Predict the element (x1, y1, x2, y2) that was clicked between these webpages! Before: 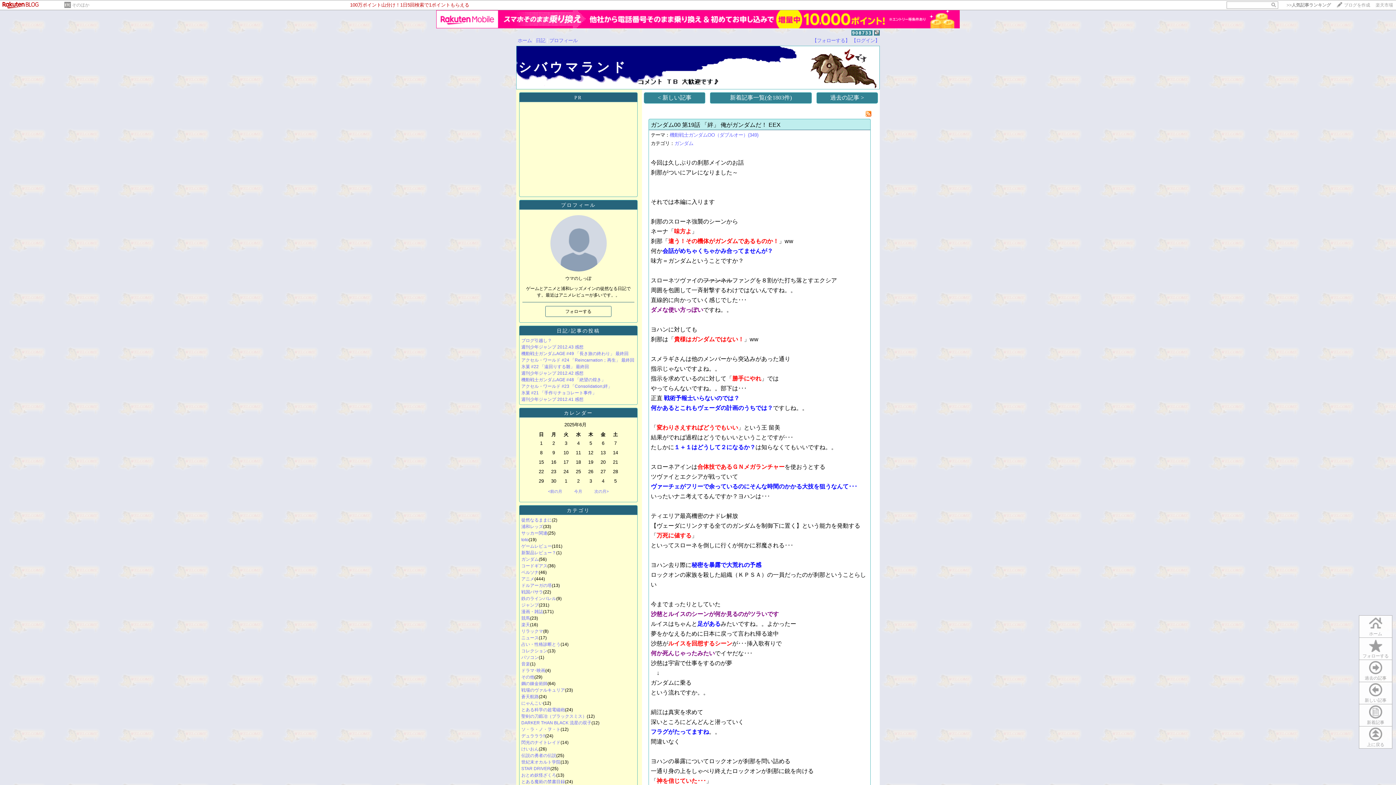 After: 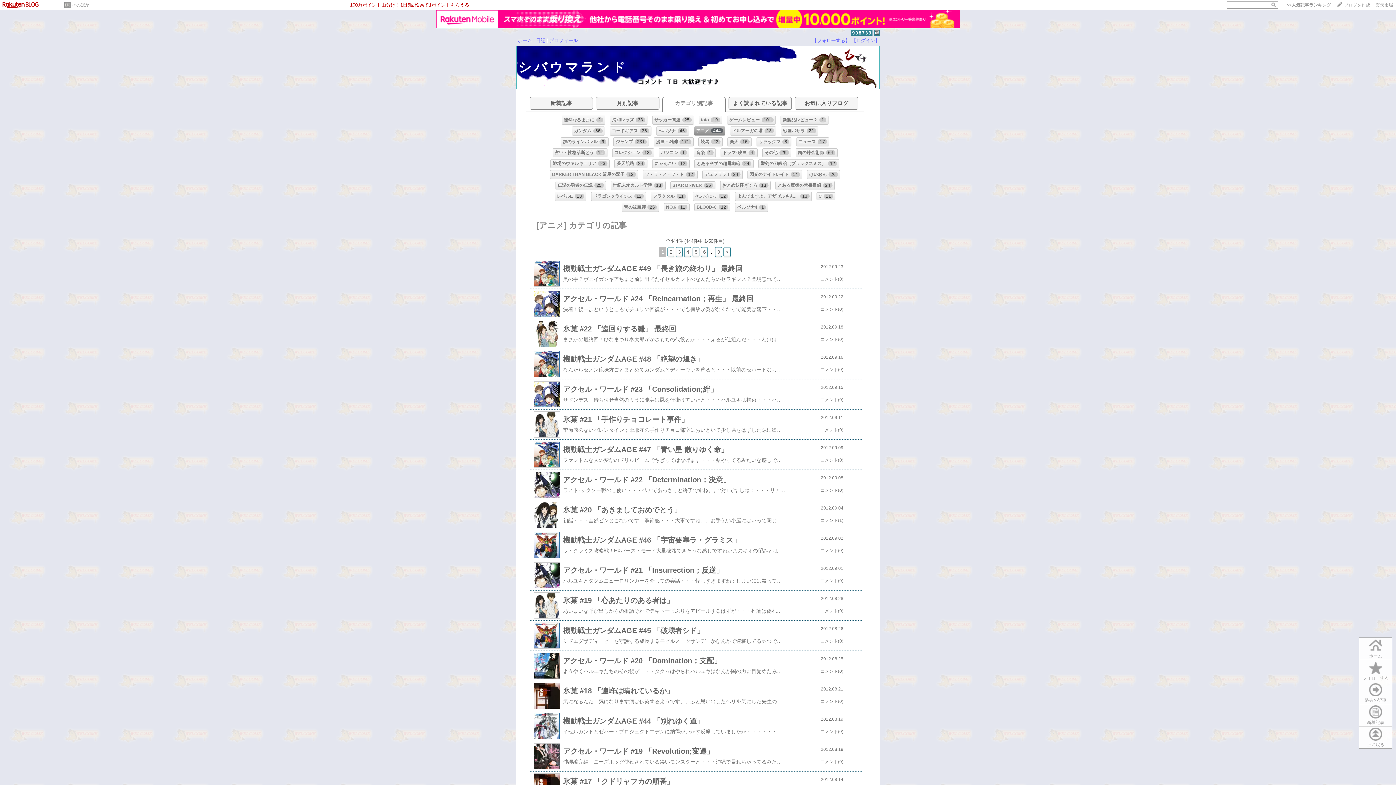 Action: bbox: (521, 558, 534, 563) label: アニメ